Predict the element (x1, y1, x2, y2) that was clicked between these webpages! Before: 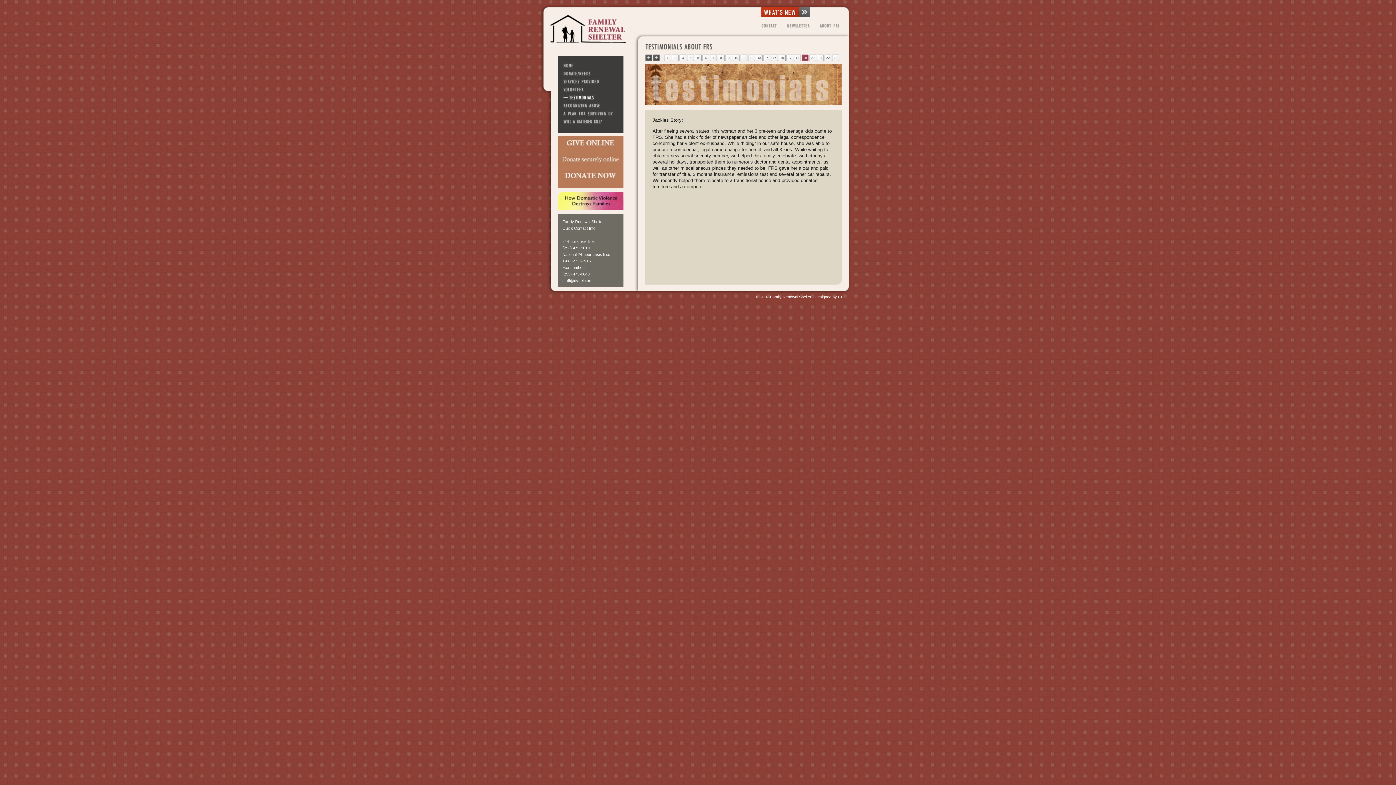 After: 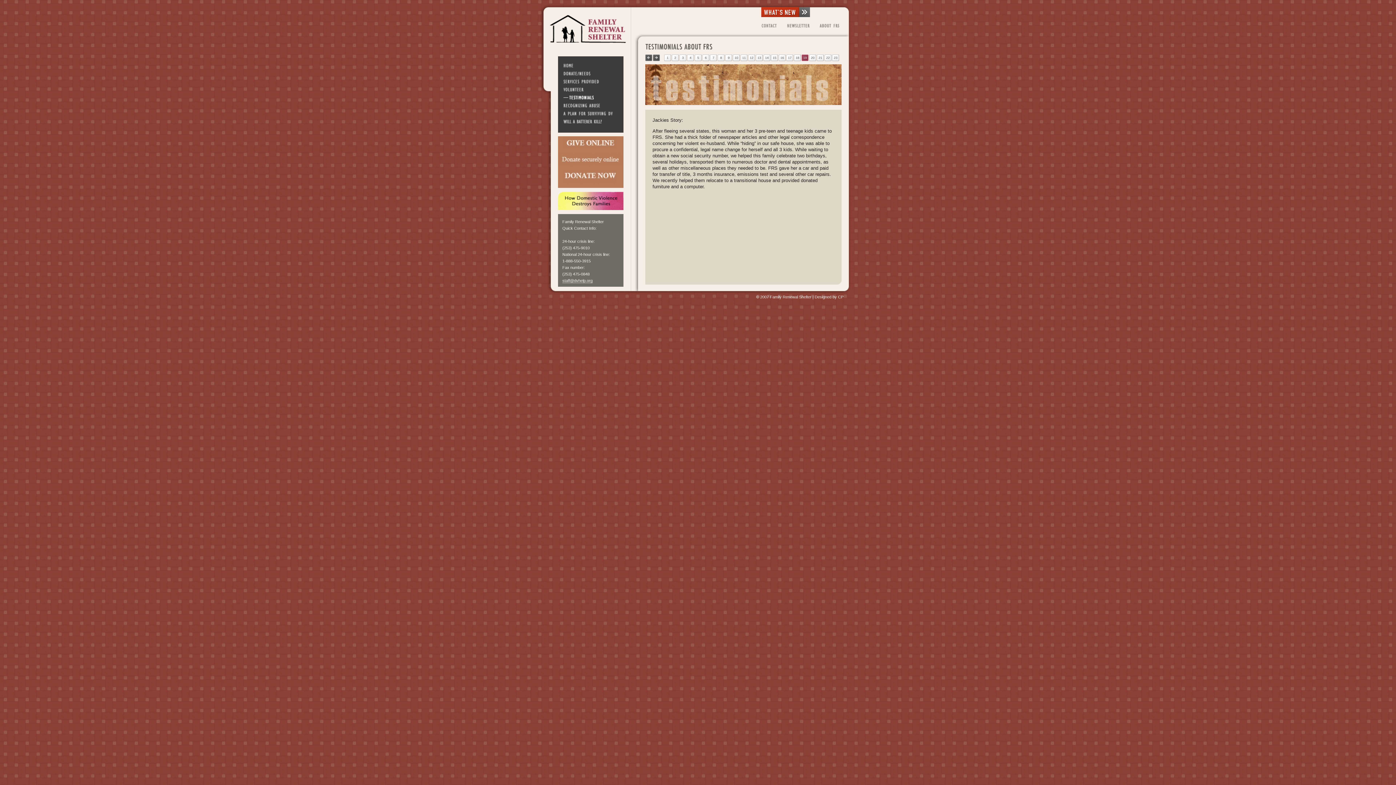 Action: bbox: (562, 278, 592, 283) label: staff@dvhelp.org